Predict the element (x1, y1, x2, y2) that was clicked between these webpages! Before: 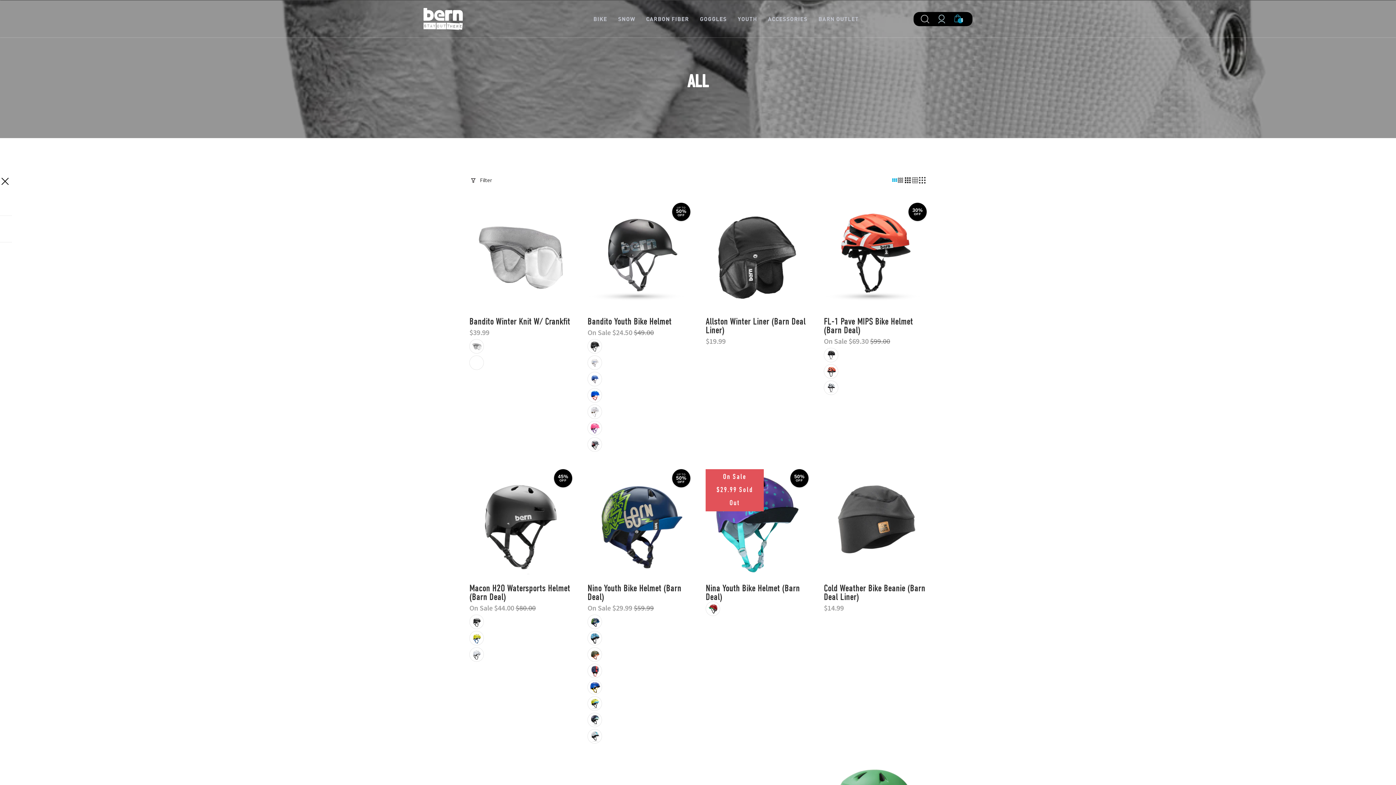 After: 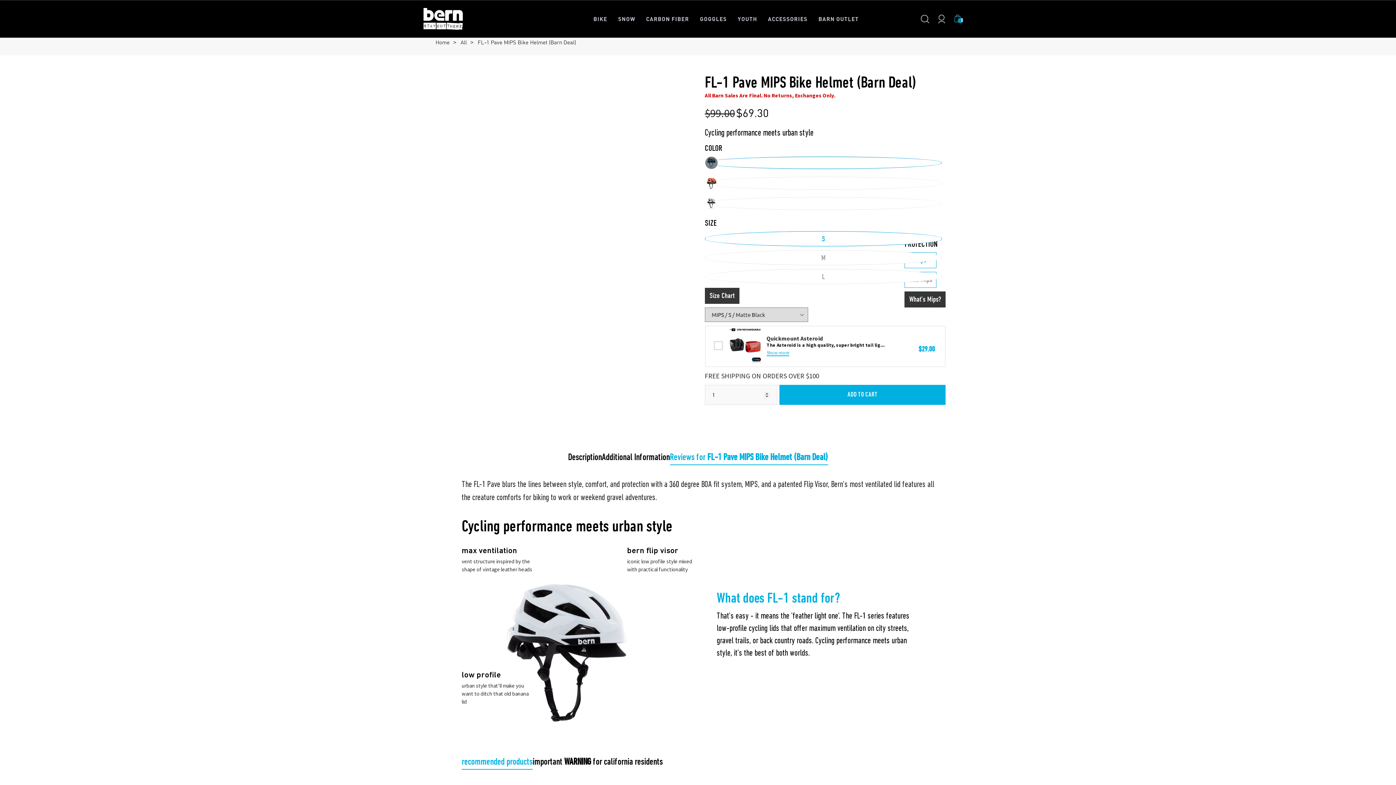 Action: label: FL-1 Pave MIPS Bike Helmet (Barn Deal) bbox: (824, 317, 926, 334)